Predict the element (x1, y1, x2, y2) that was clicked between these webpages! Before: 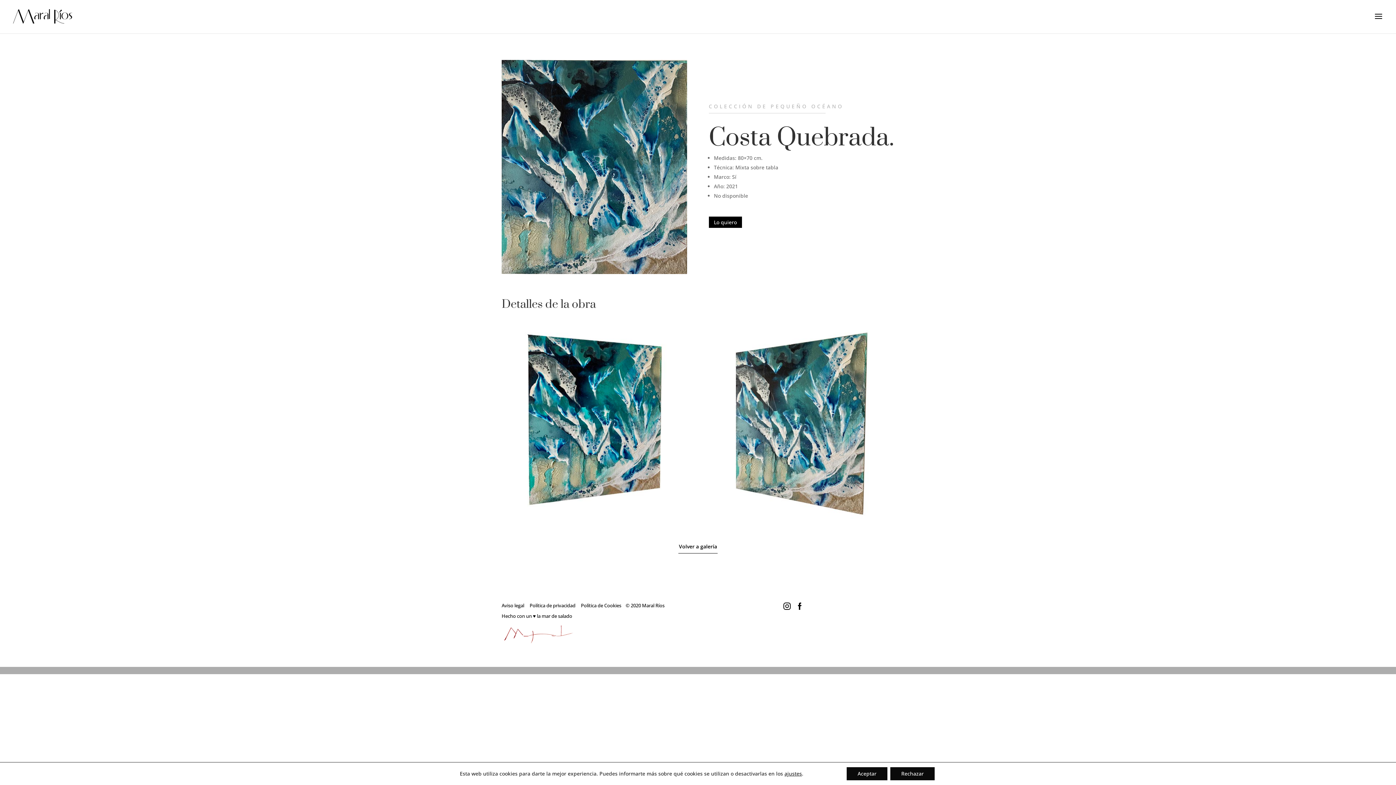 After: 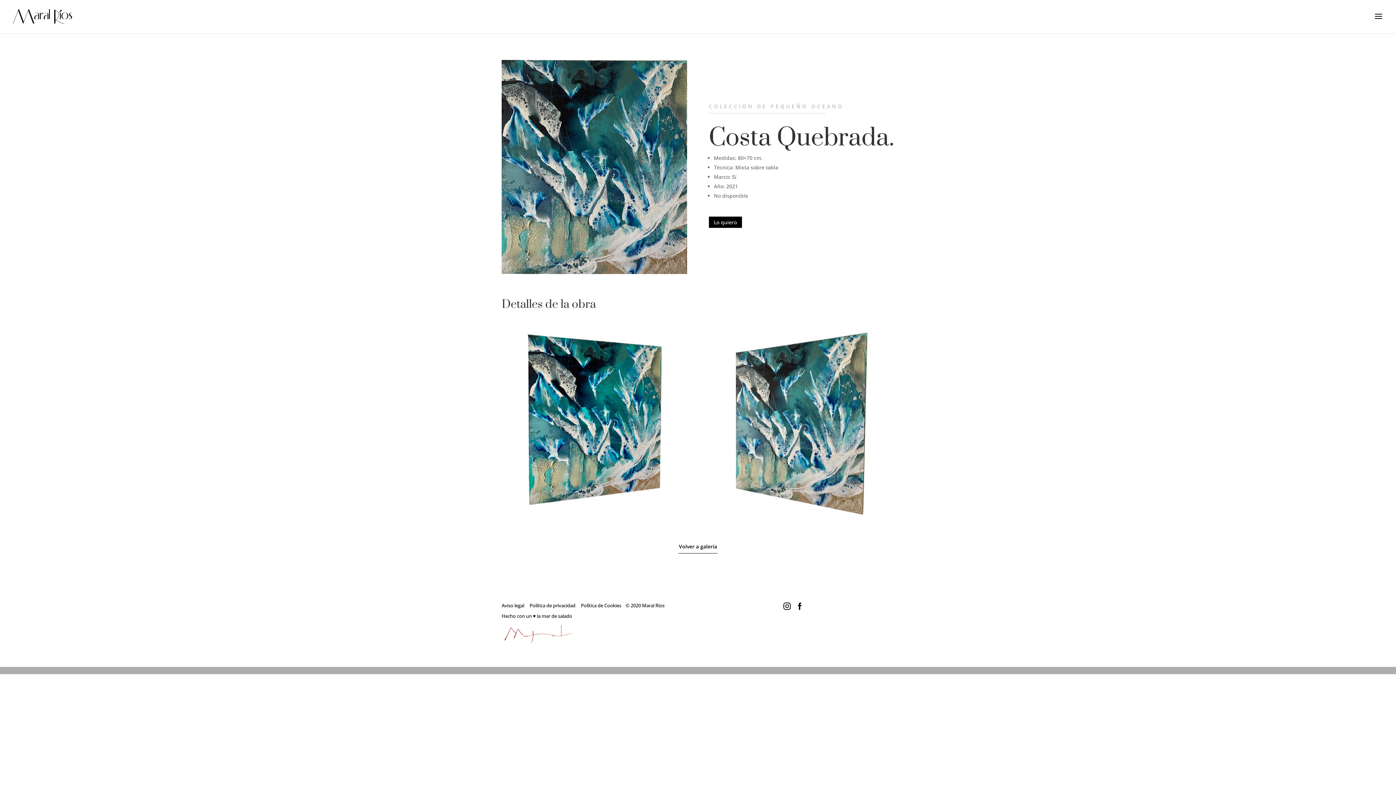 Action: label: Rechazar bbox: (890, 767, 934, 780)